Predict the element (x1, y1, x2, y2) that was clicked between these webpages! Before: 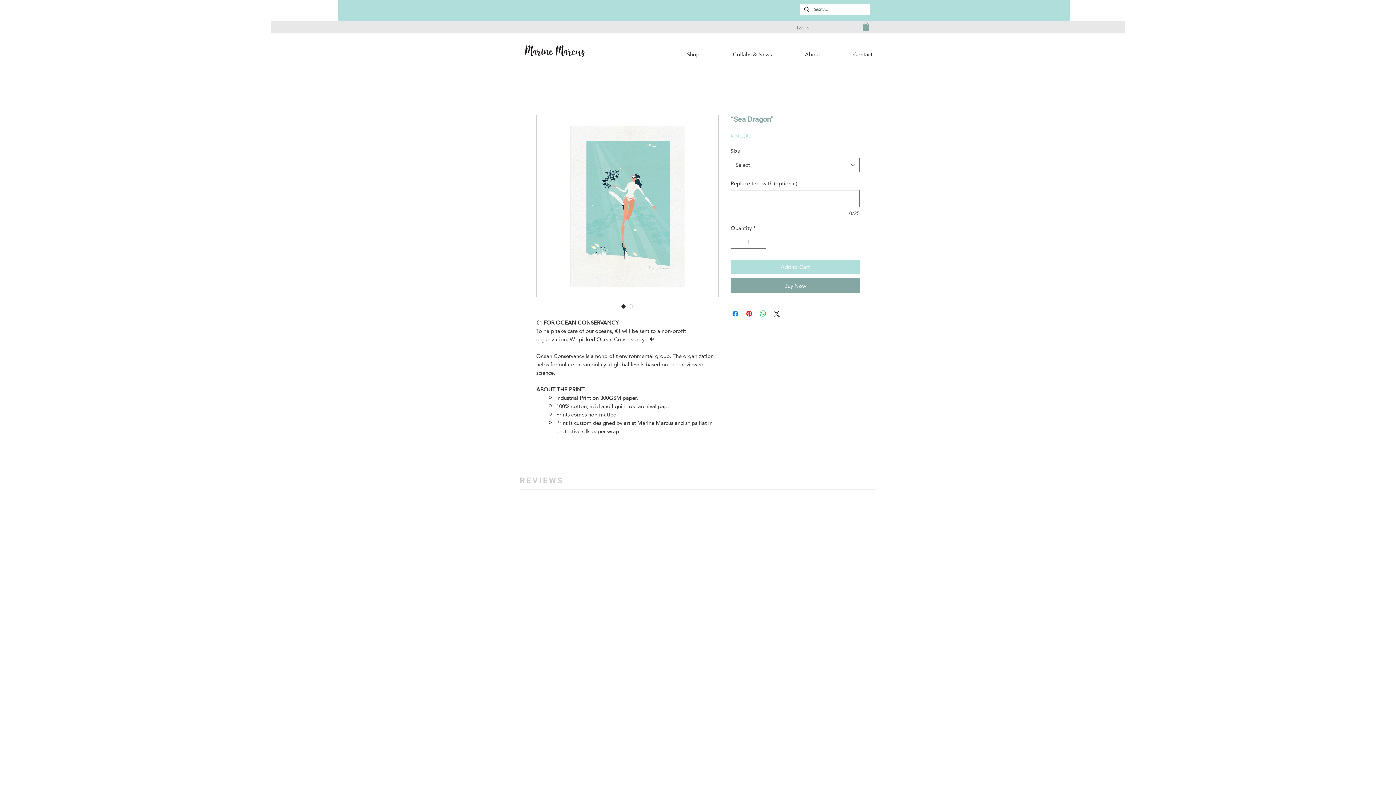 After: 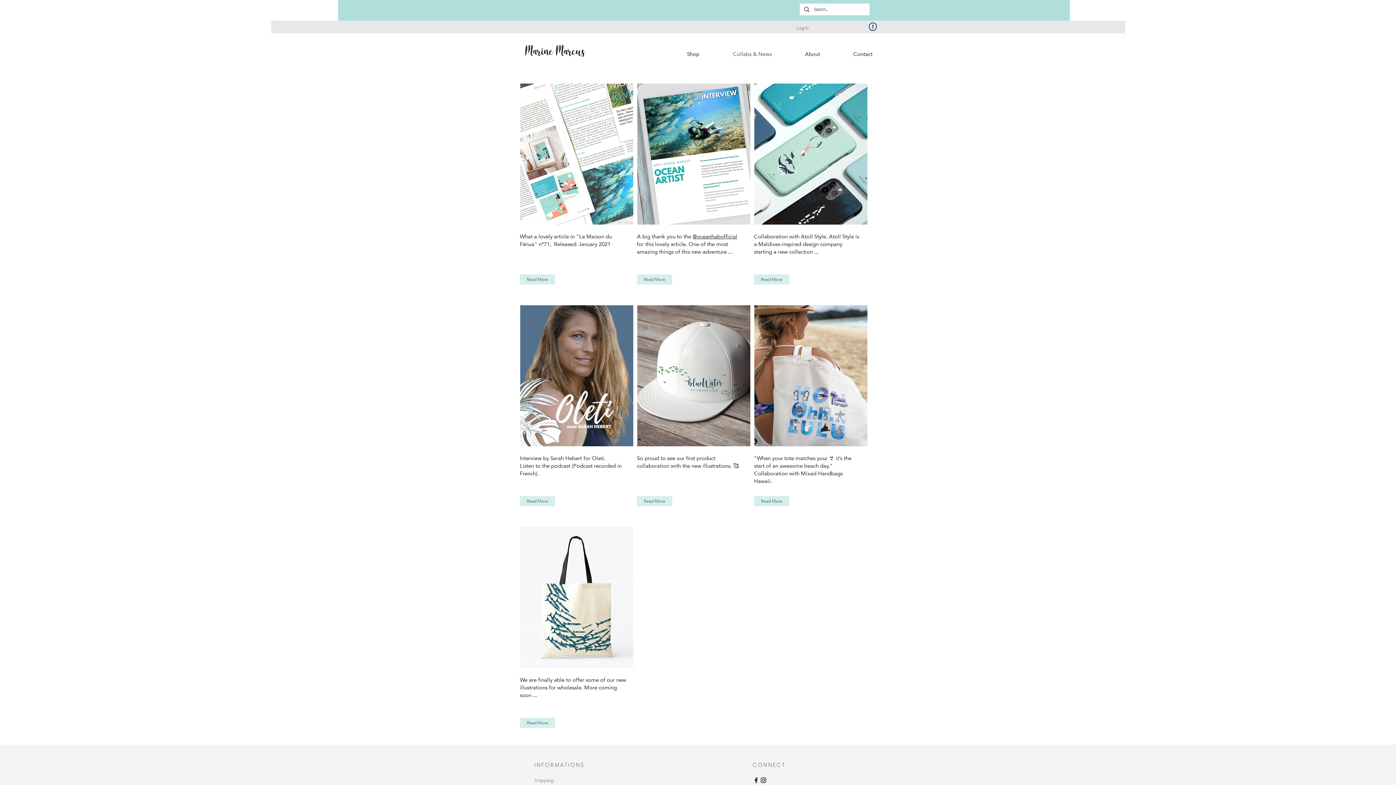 Action: bbox: (703, 48, 775, 59) label: Collabs & News